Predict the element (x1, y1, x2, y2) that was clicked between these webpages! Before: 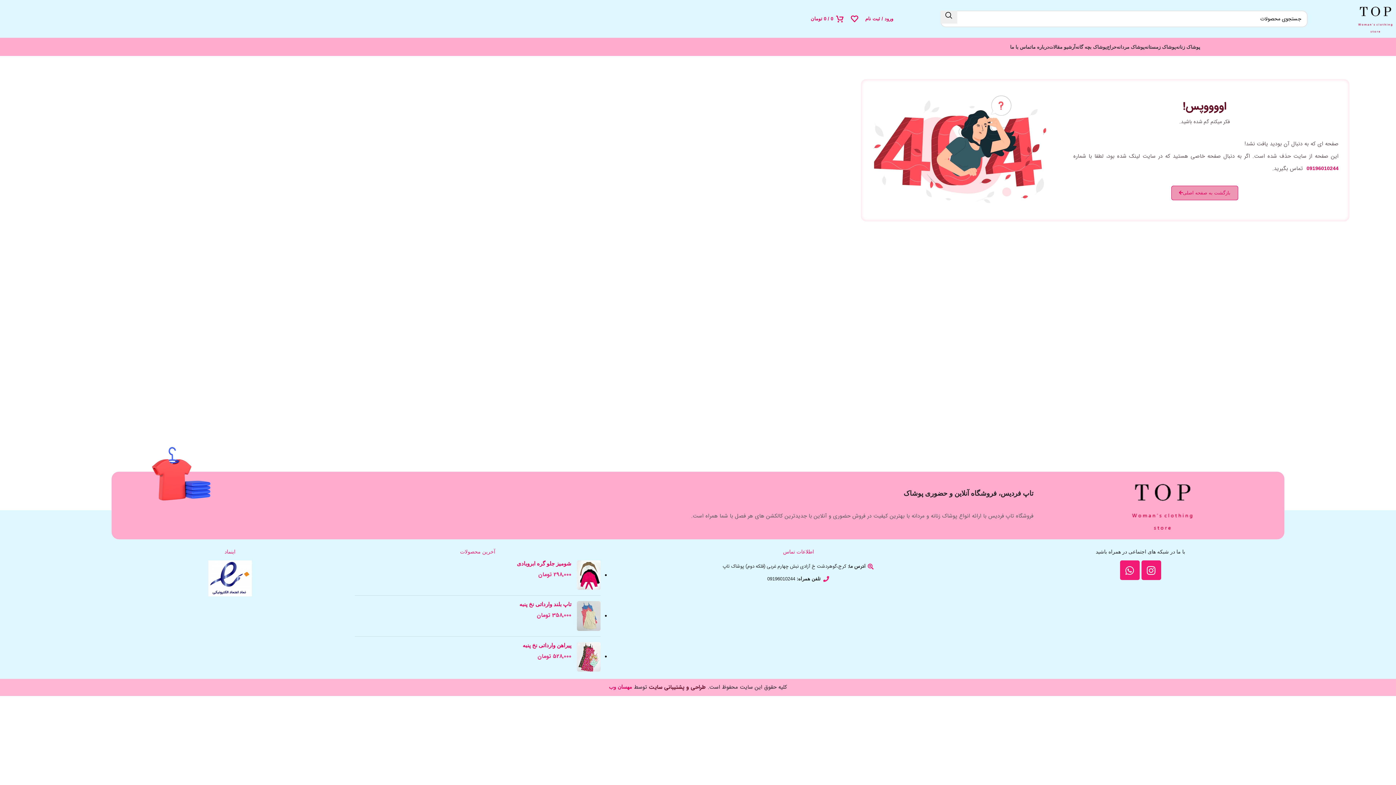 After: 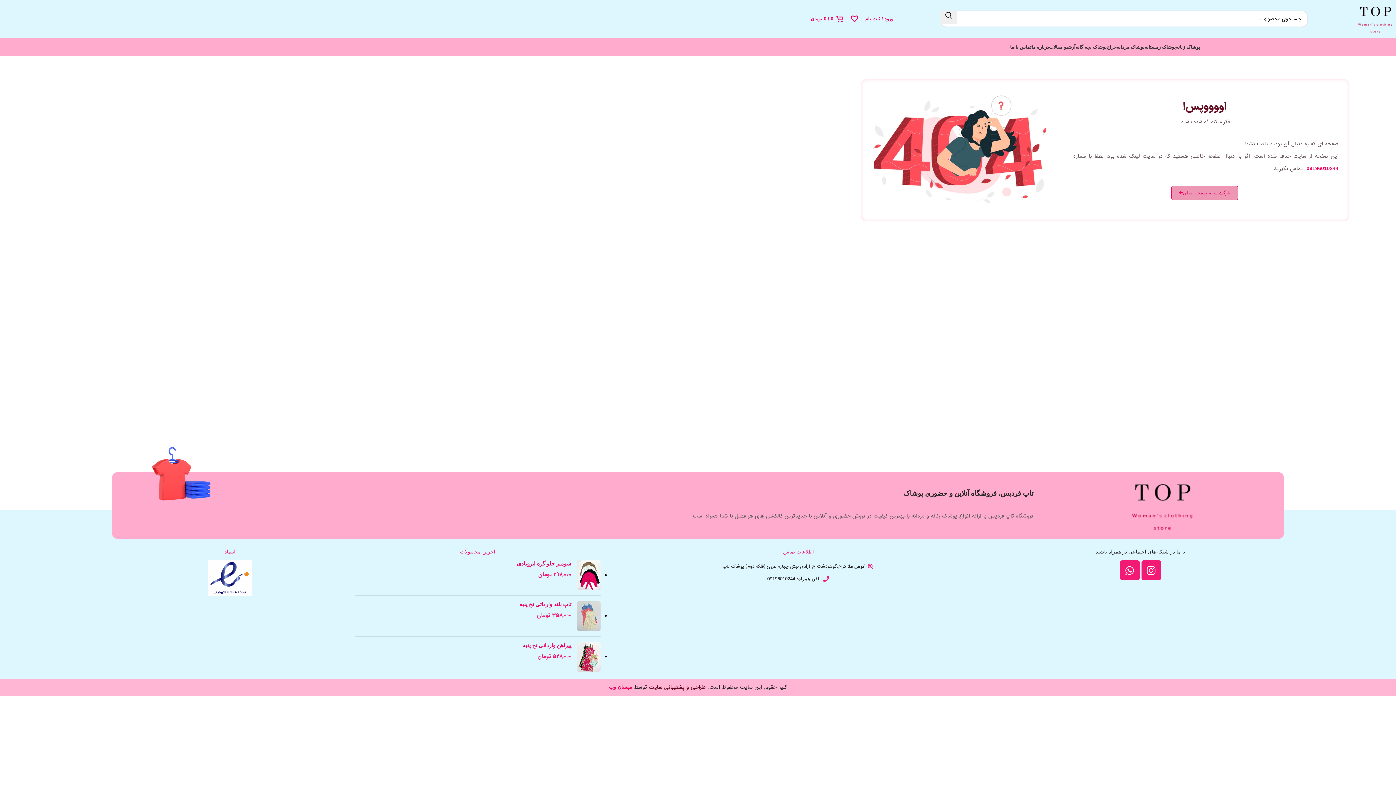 Action: label: 09196010244 bbox: (1306, 165, 1338, 171)